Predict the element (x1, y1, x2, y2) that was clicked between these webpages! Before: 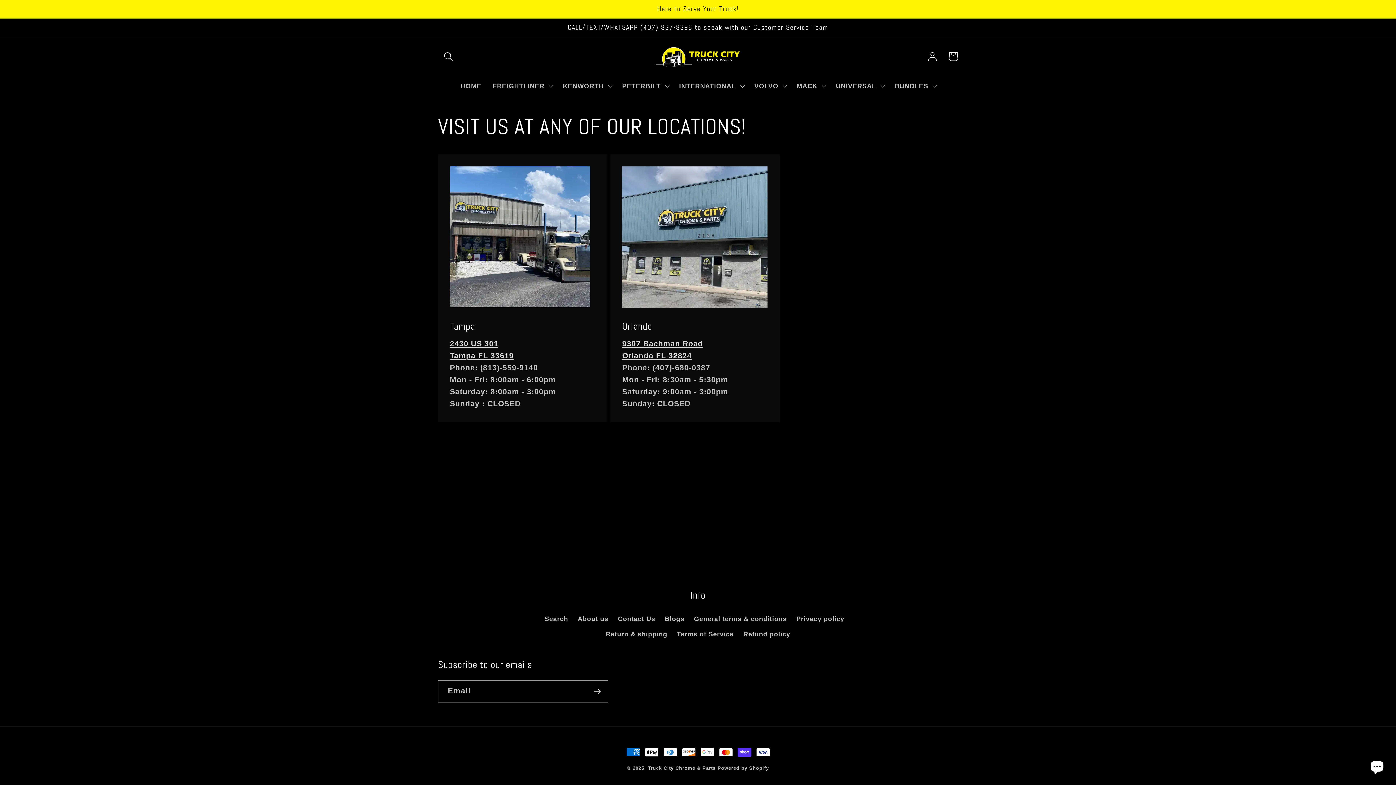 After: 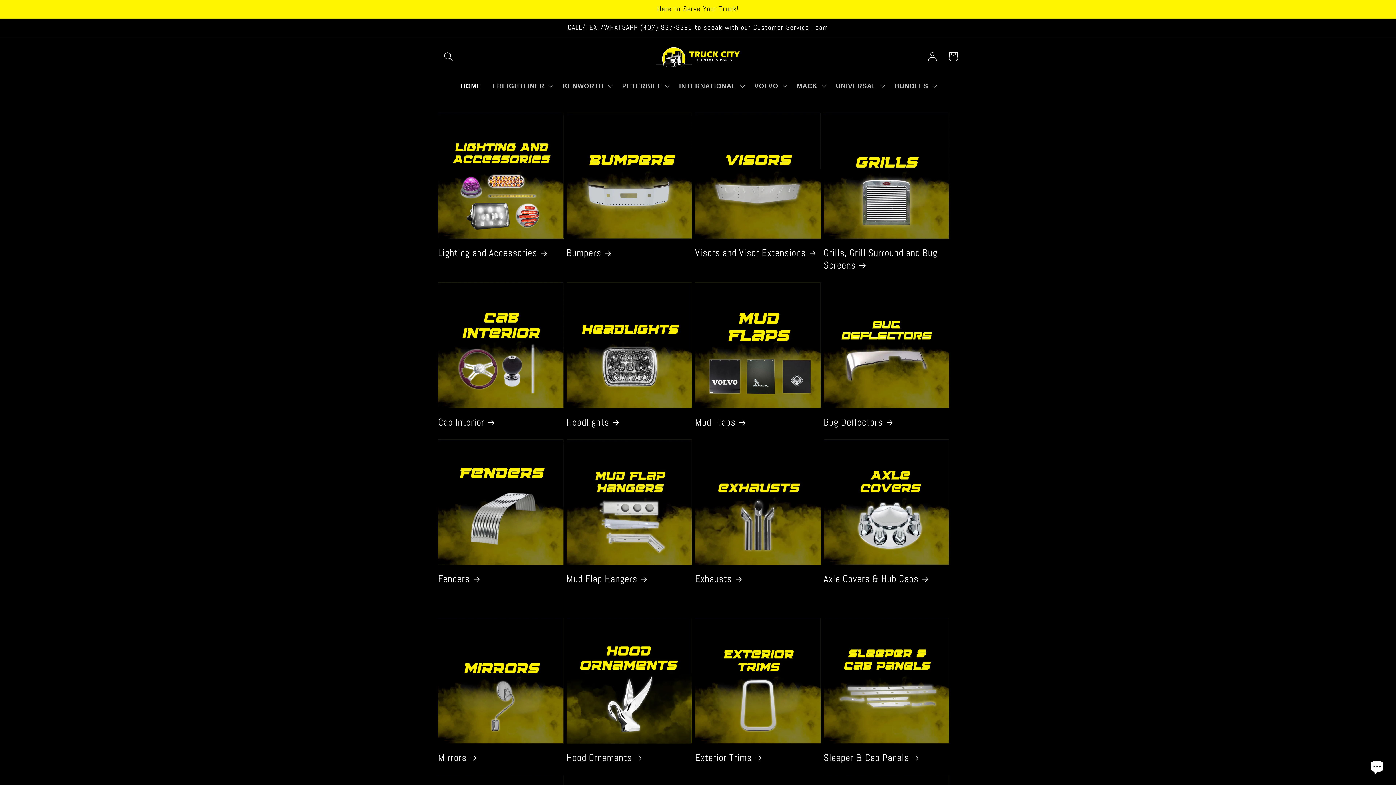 Action: bbox: (648, 765, 715, 771) label: Truck City Chrome & Parts